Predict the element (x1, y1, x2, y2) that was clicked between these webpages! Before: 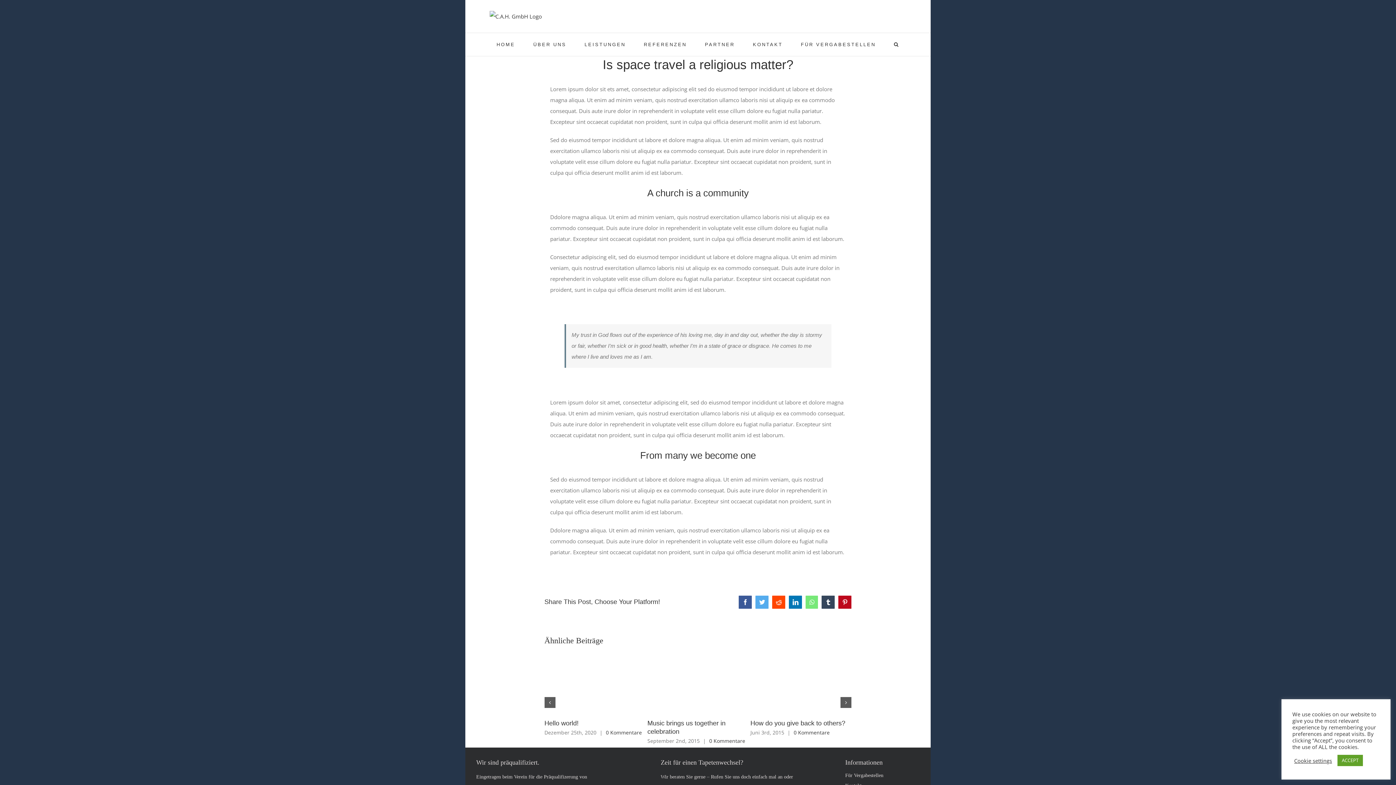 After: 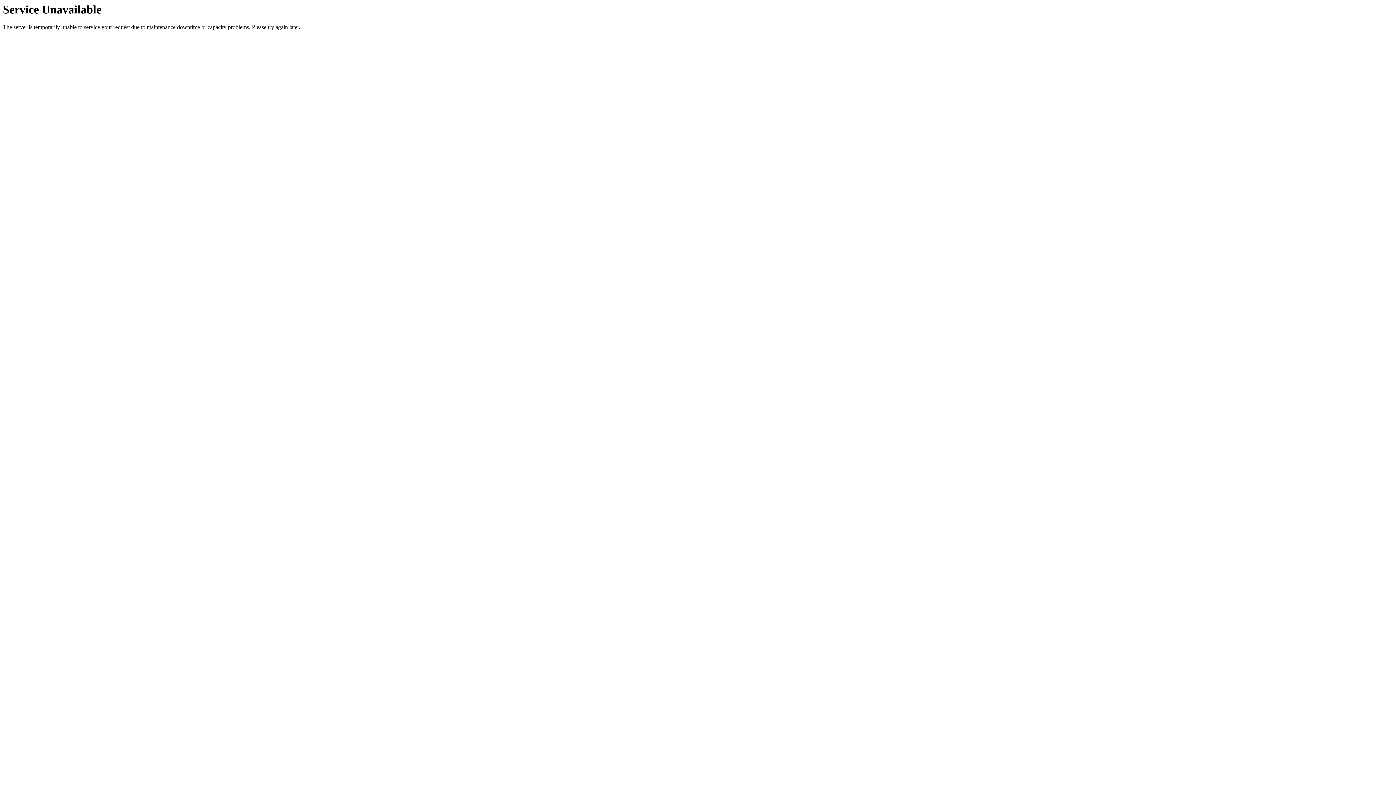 Action: label: REFERENZEN bbox: (644, 33, 686, 56)